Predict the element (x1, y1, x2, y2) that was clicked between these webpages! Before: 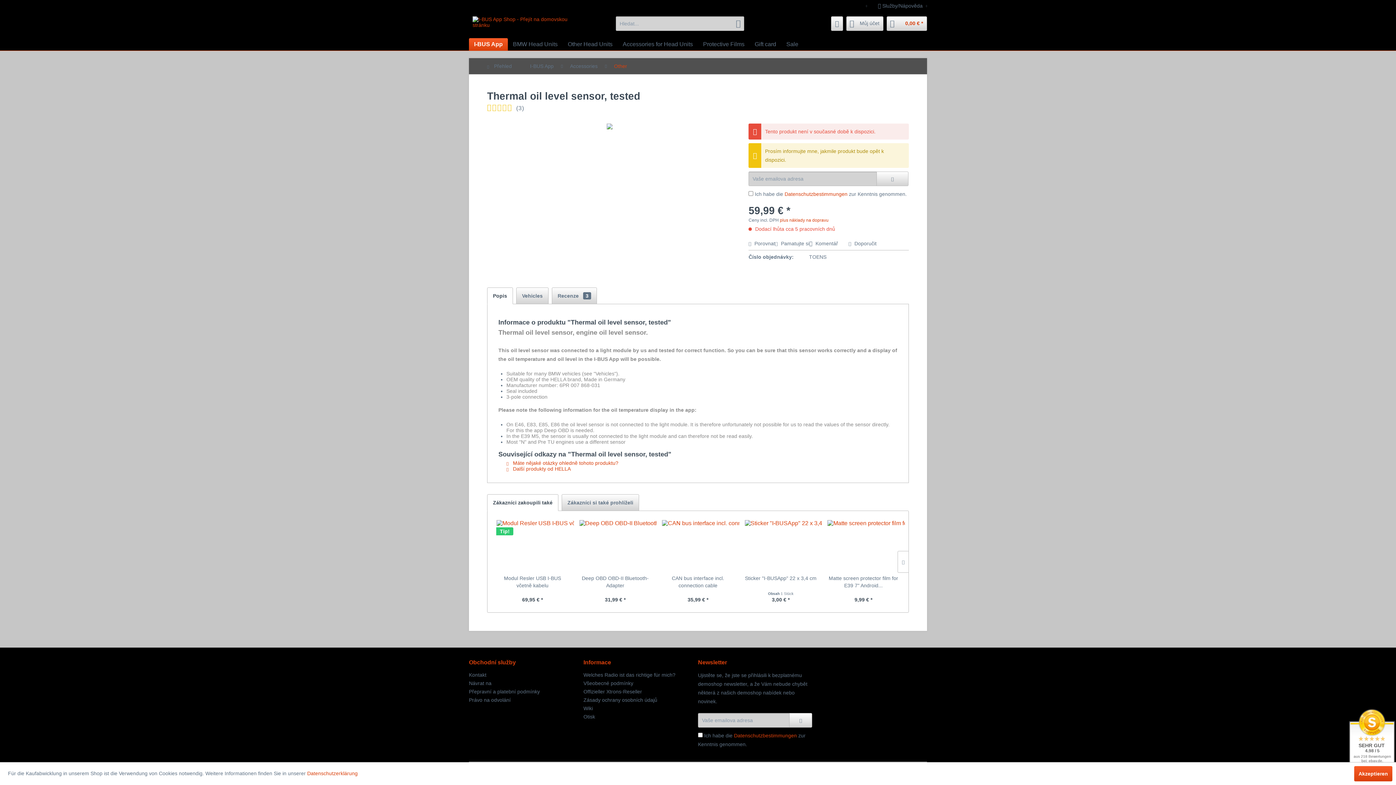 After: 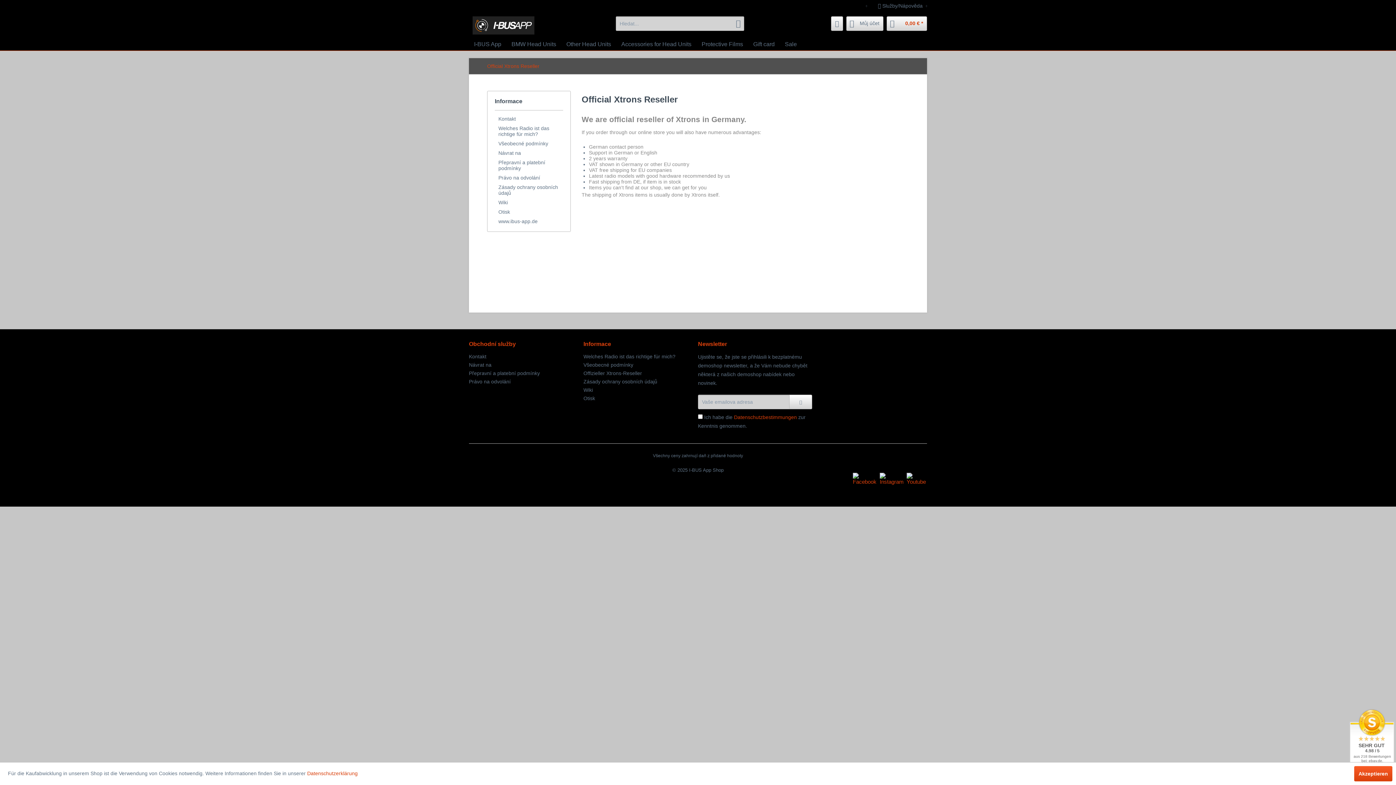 Action: bbox: (583, 688, 694, 696) label: Offizieller Xtrons-Reseller